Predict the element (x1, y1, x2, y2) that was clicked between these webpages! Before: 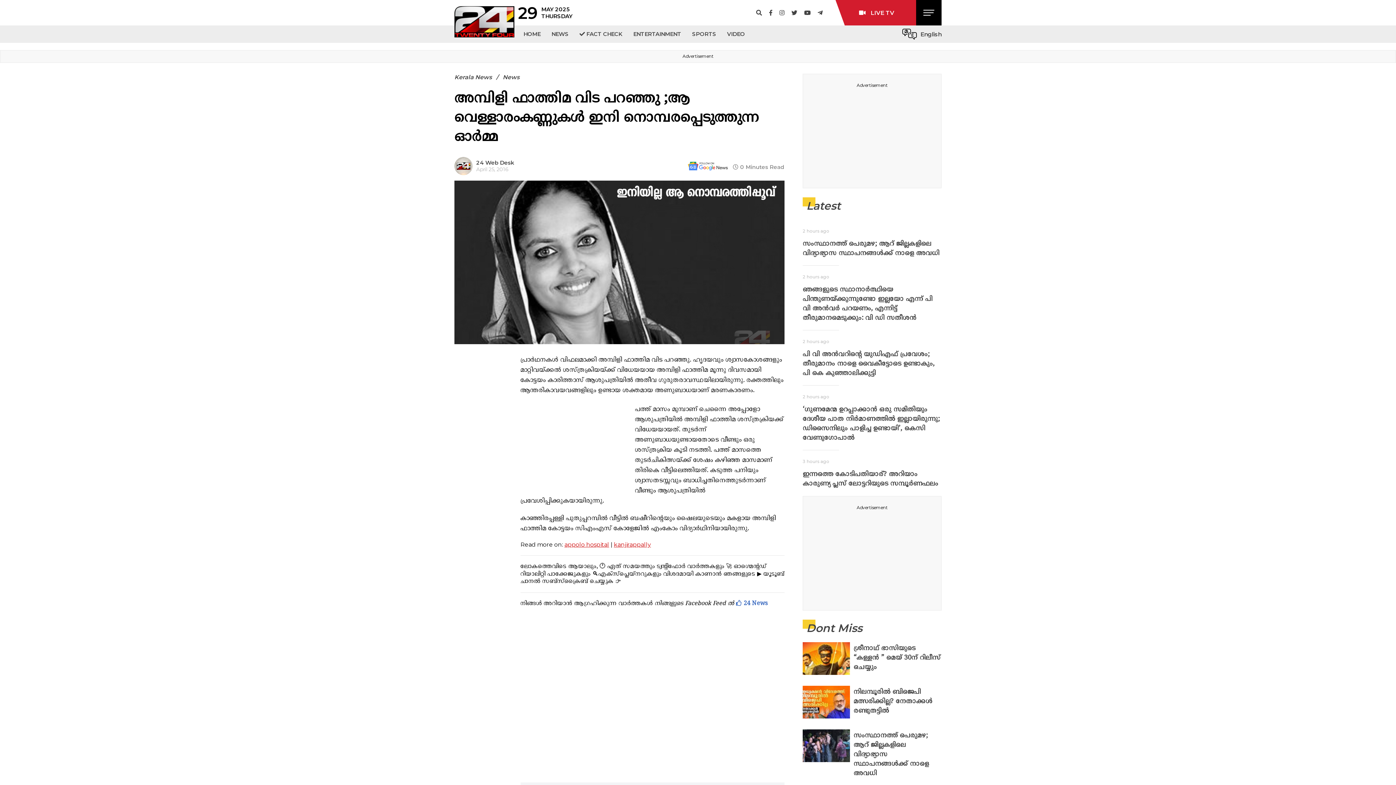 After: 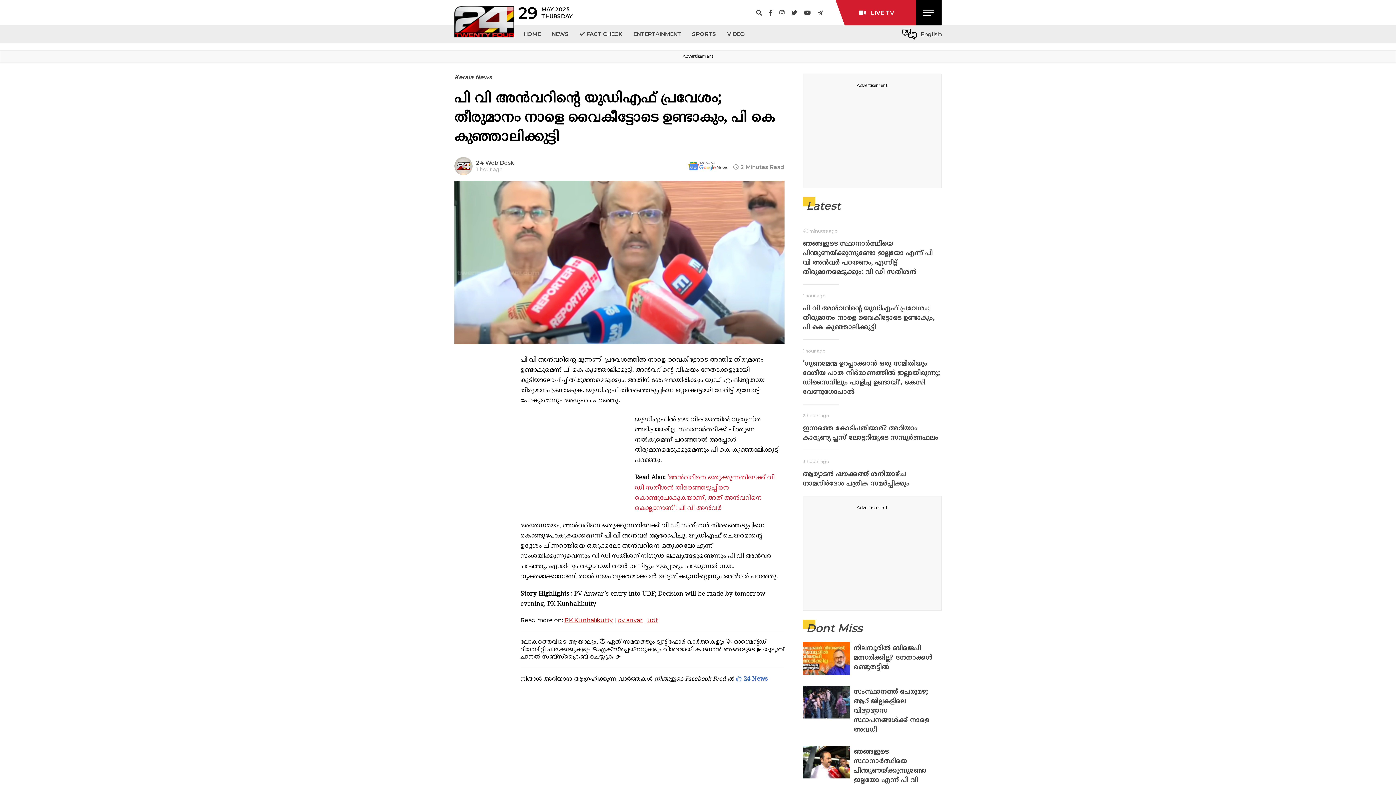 Action: label: പി വി അൻവറിന്റെ യുഡിഎഫ് പ്രവേശം; തീരുമാനം നാളെ വൈകീട്ടോടെ ഉണ്ടാകും, പി കെ കുഞ്ഞാലിക്കുട്ടി bbox: (802, 350, 941, 378)